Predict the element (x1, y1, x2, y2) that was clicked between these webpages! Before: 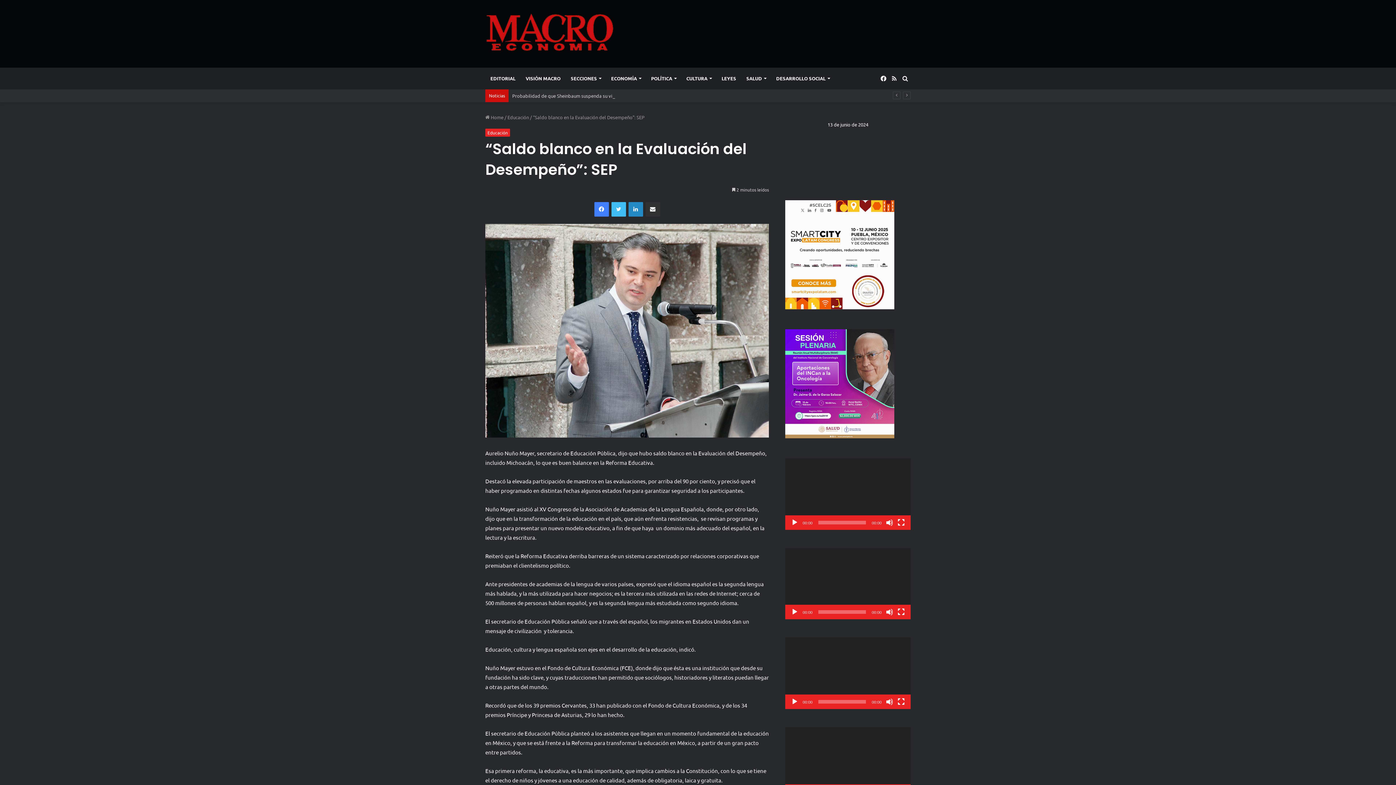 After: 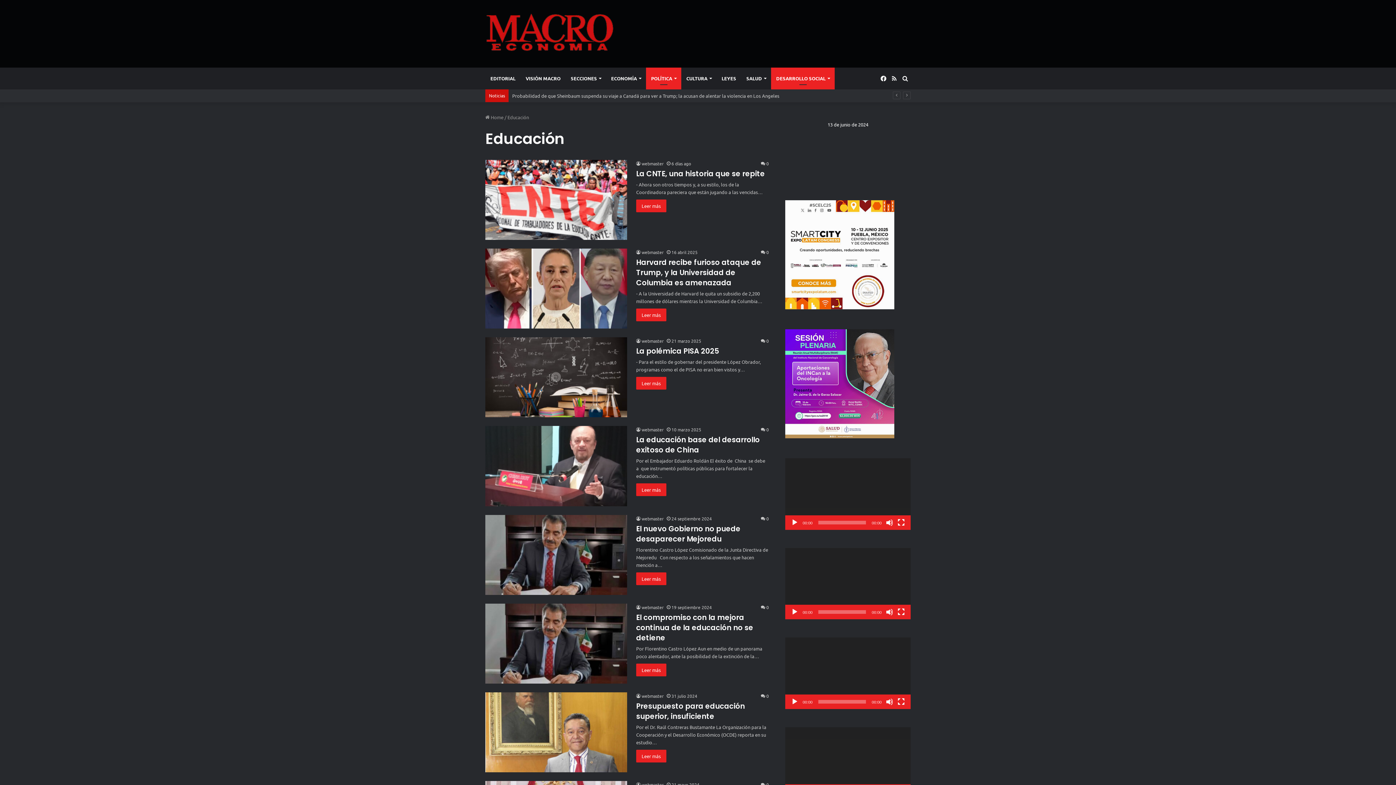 Action: label: Educación bbox: (485, 128, 510, 136)